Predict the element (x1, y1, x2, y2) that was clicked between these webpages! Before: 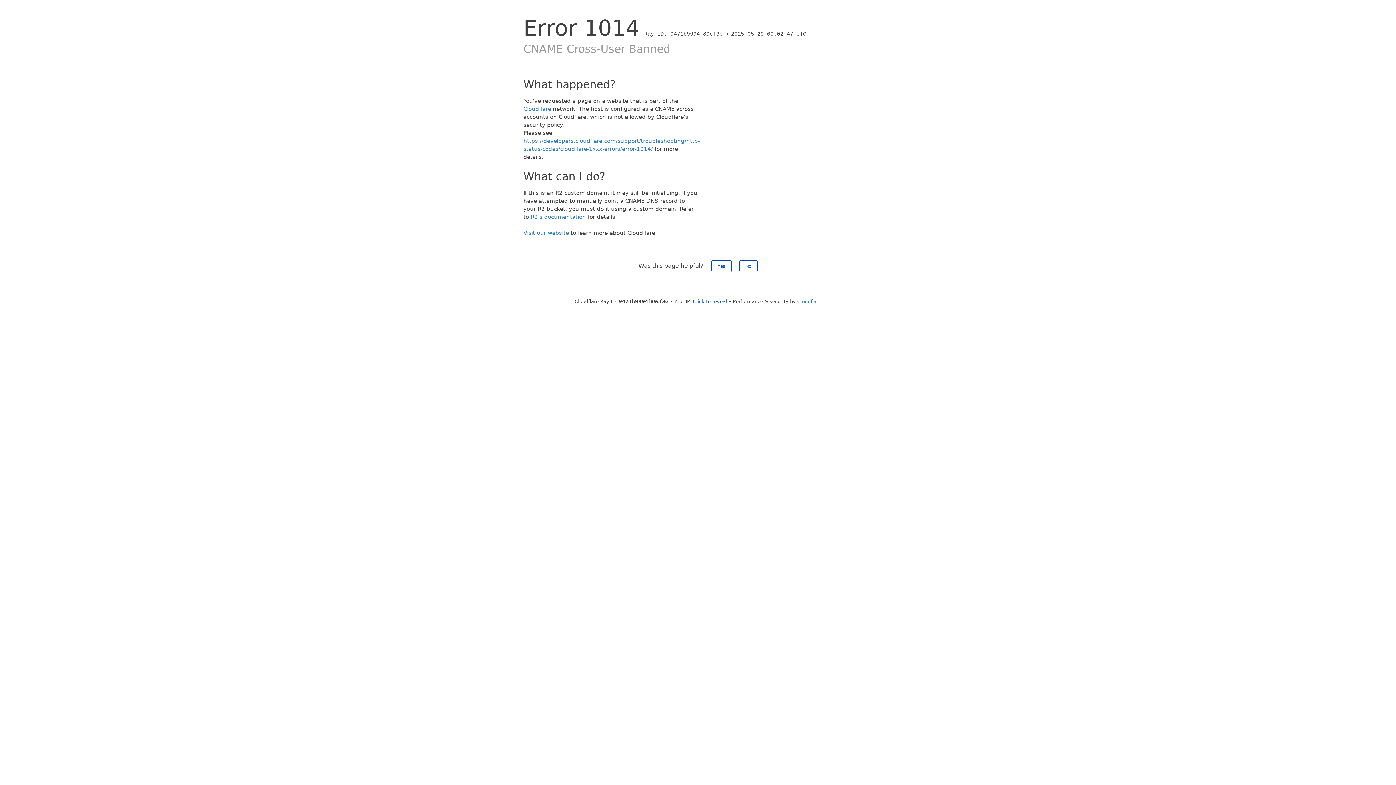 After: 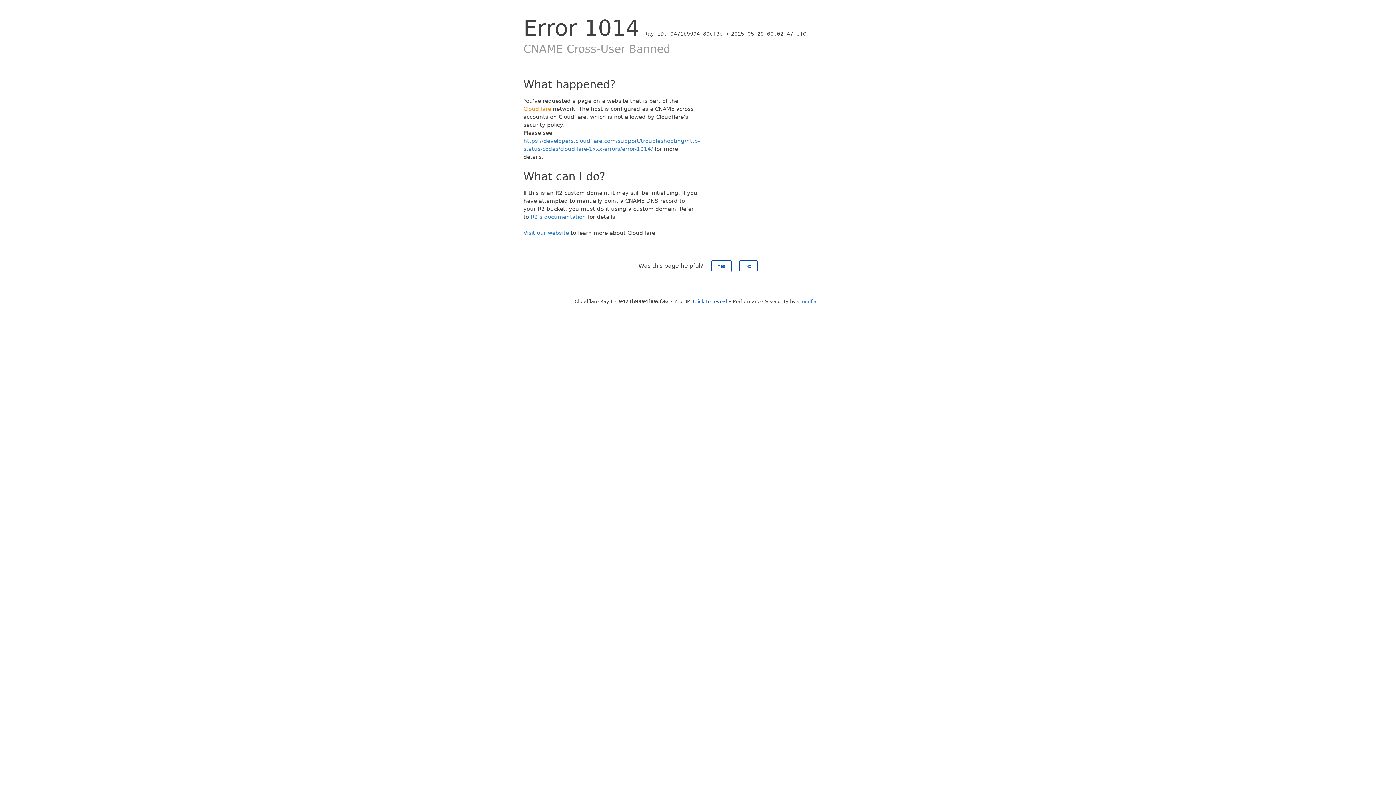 Action: bbox: (523, 105, 551, 112) label: Cloudflare